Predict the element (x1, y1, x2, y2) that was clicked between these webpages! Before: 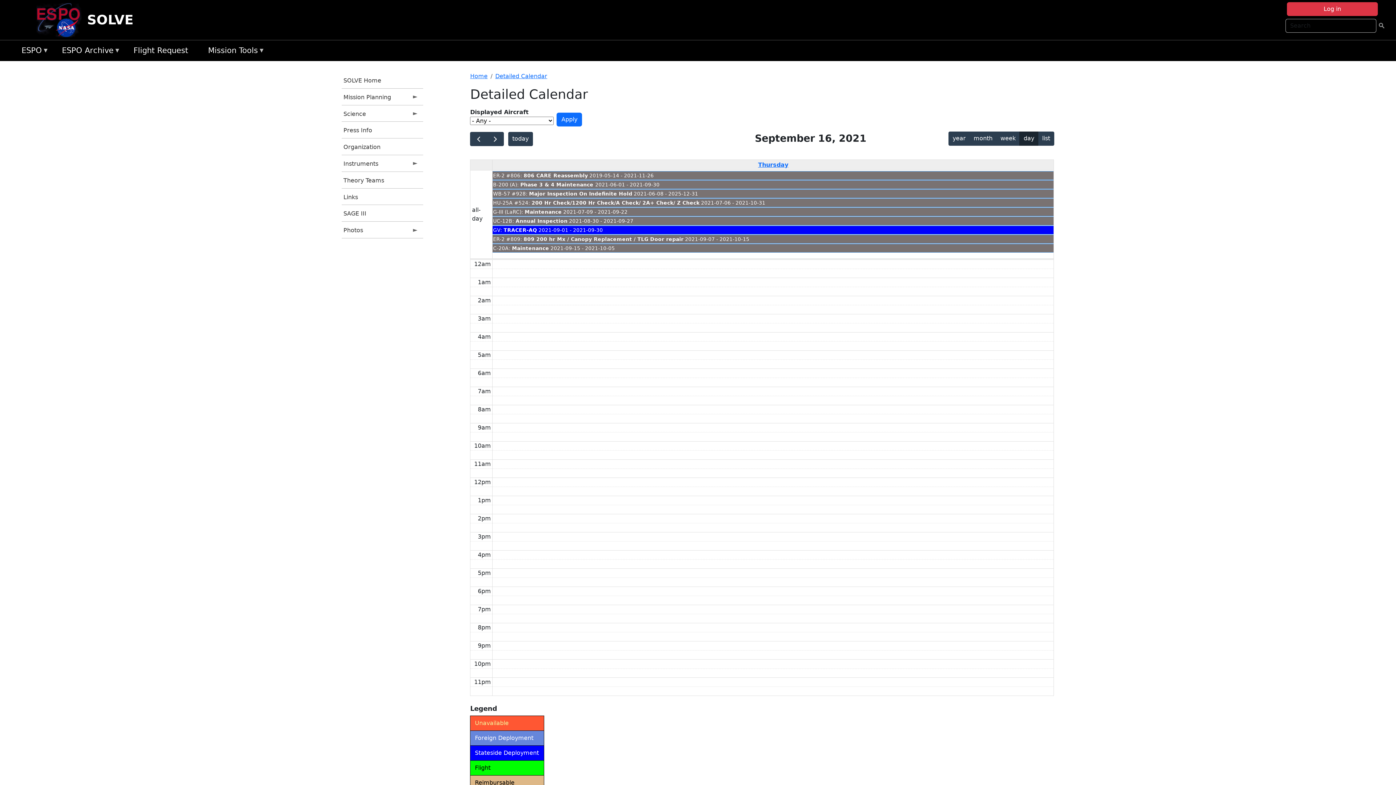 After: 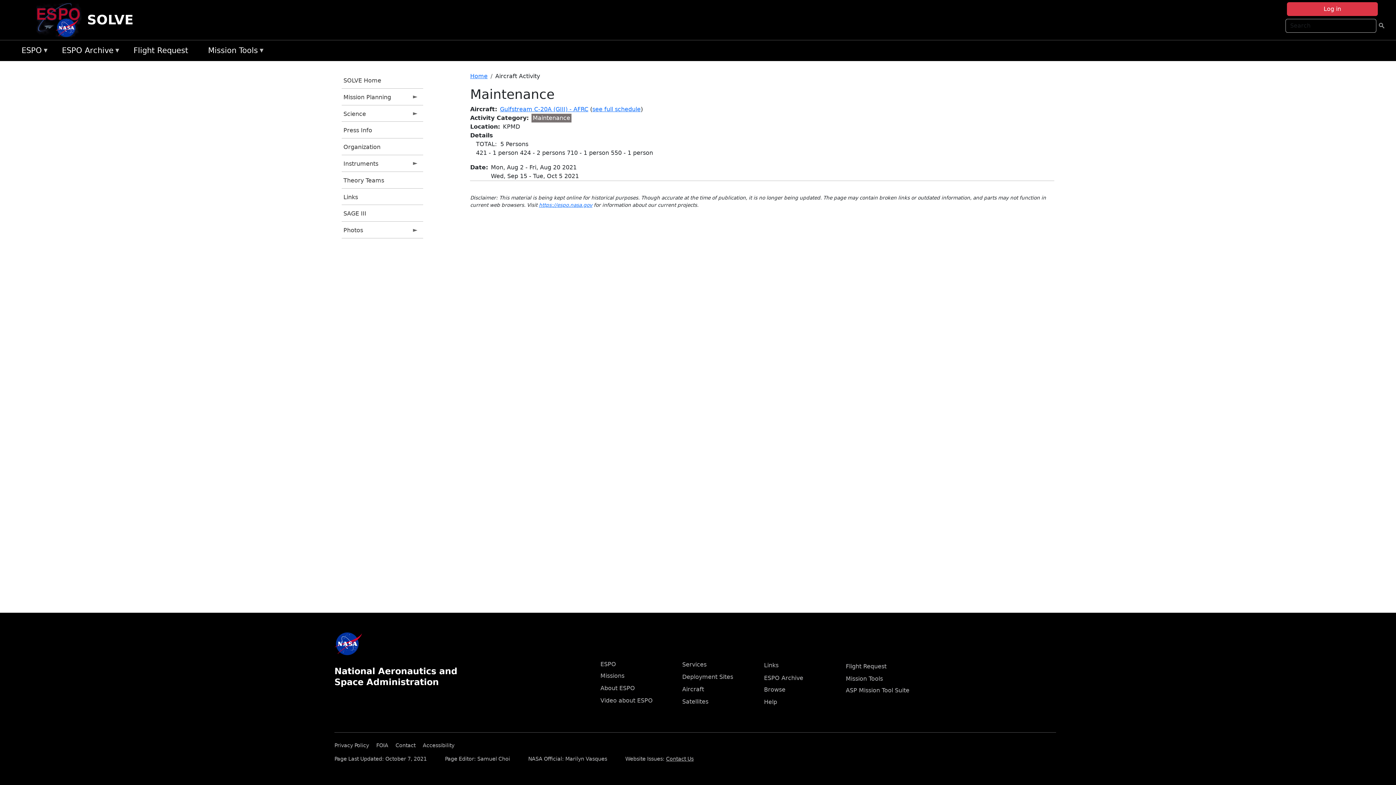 Action: bbox: (512, 245, 549, 251) label: Maintenance